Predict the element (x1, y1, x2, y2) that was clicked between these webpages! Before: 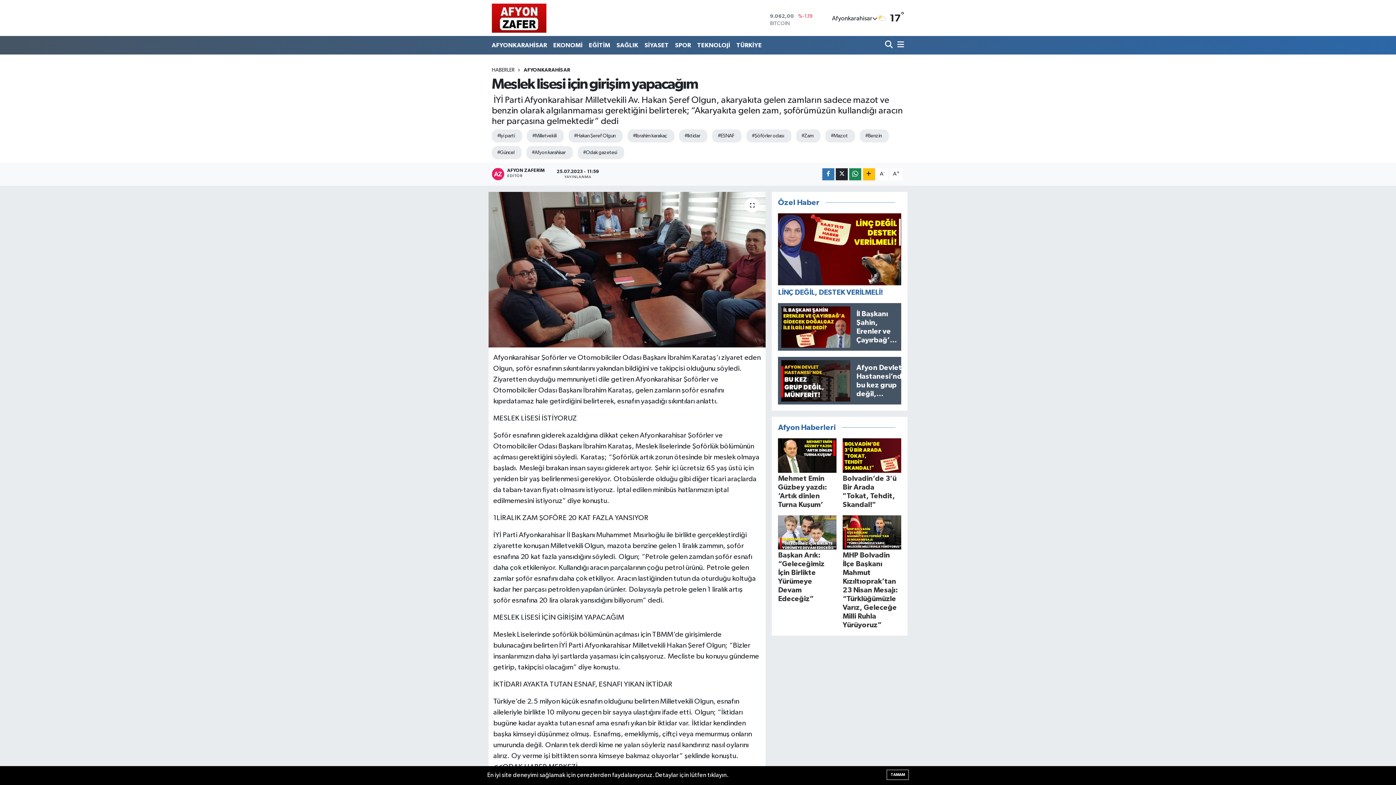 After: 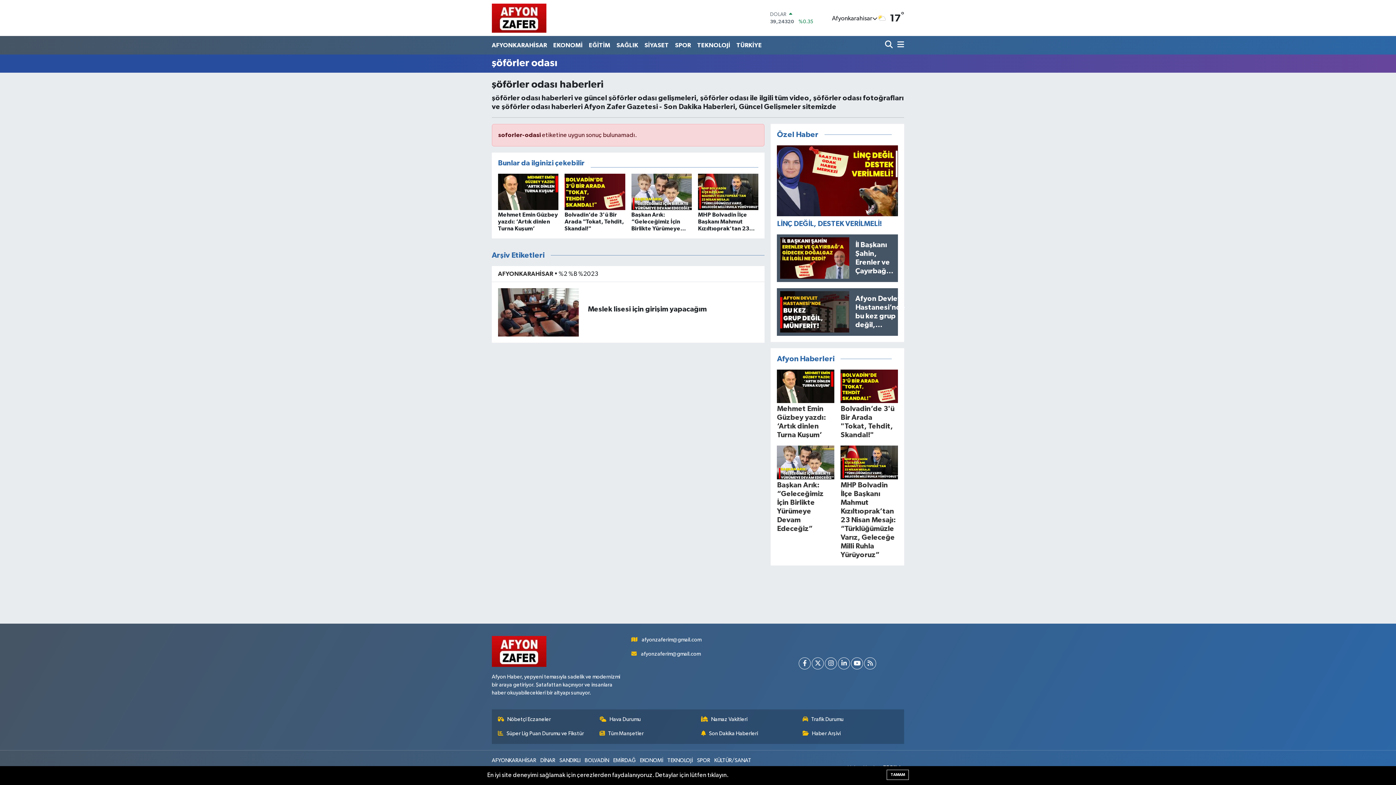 Action: bbox: (746, 129, 791, 142) label: #Şöförler odası